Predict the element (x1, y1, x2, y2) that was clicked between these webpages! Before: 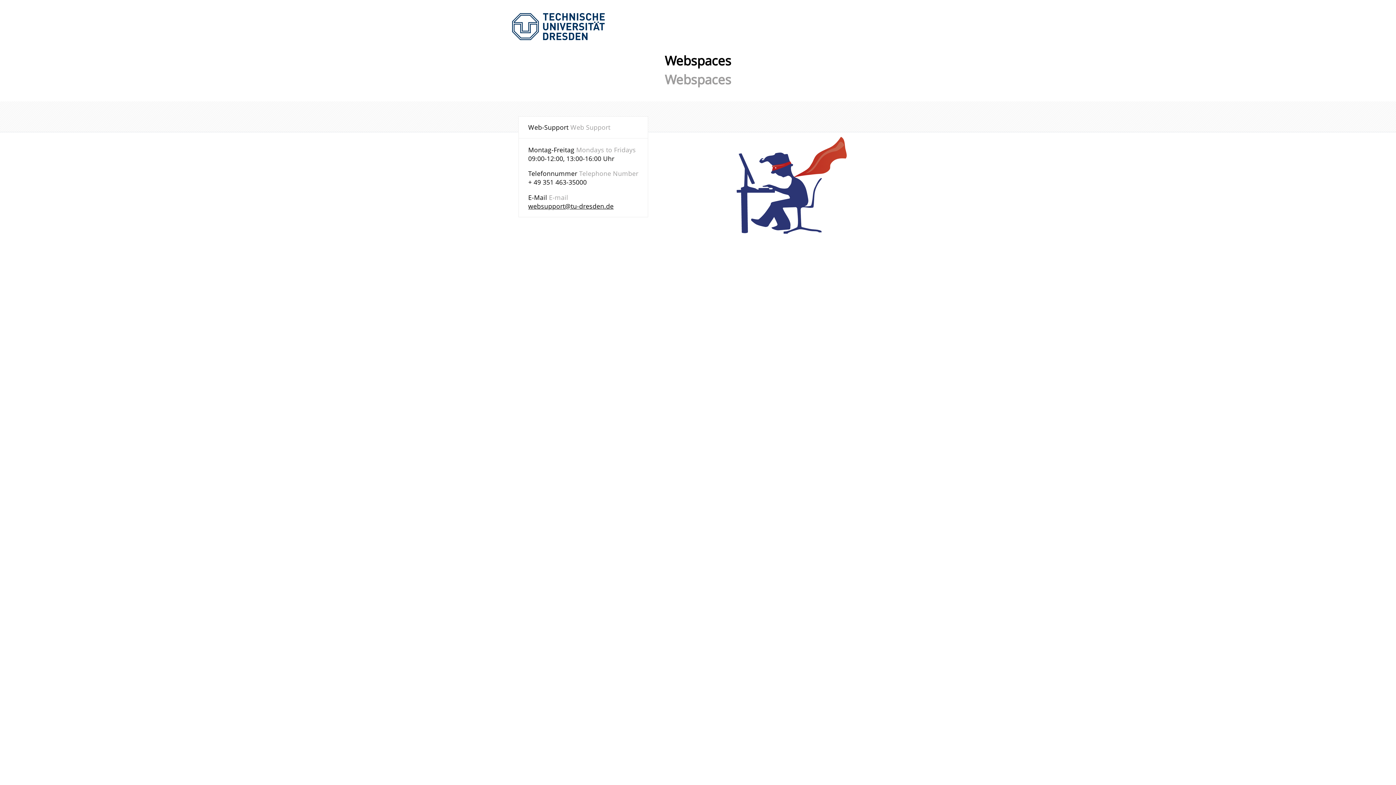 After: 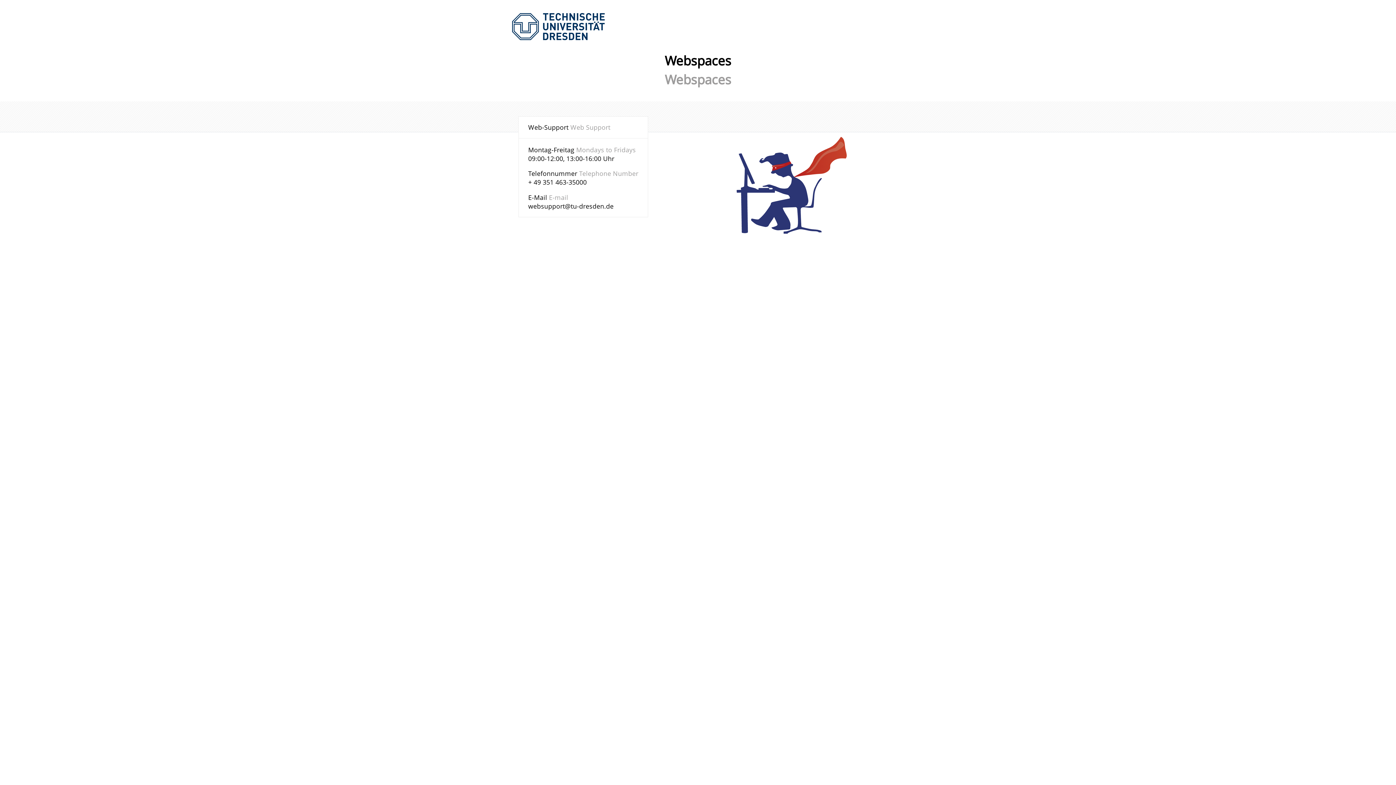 Action: label: websupport@tu-dresden.de bbox: (528, 201, 613, 210)